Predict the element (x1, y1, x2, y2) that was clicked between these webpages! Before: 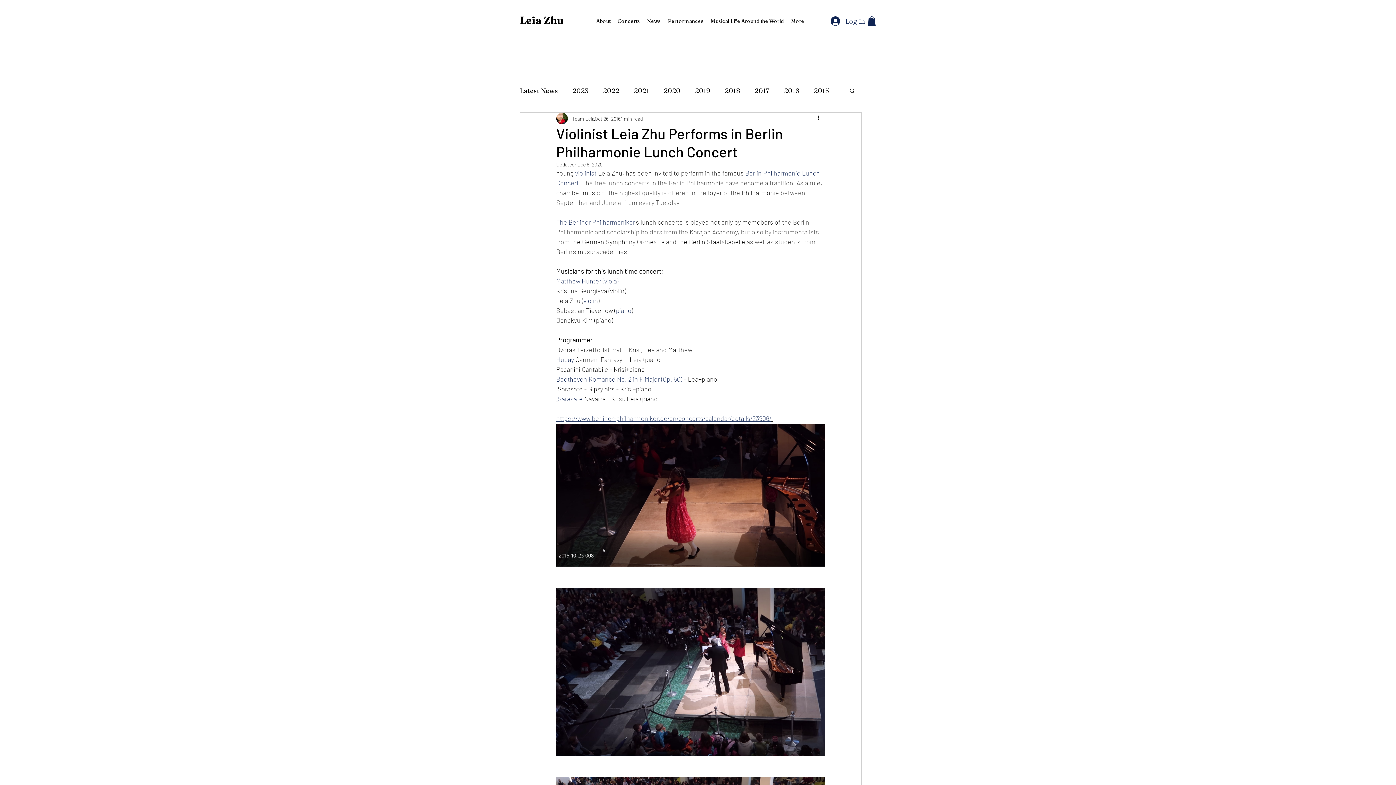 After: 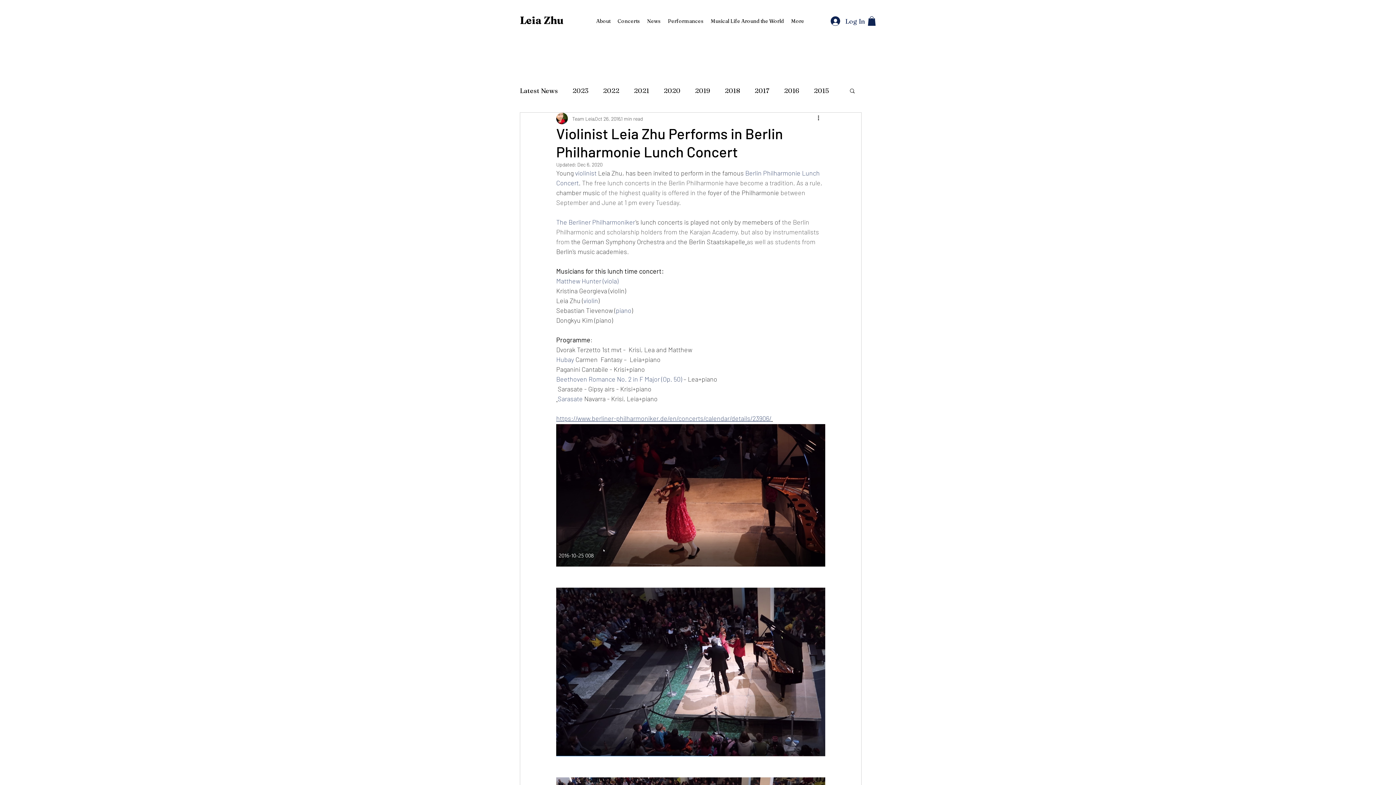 Action: bbox: (849, 87, 856, 93) label: Search